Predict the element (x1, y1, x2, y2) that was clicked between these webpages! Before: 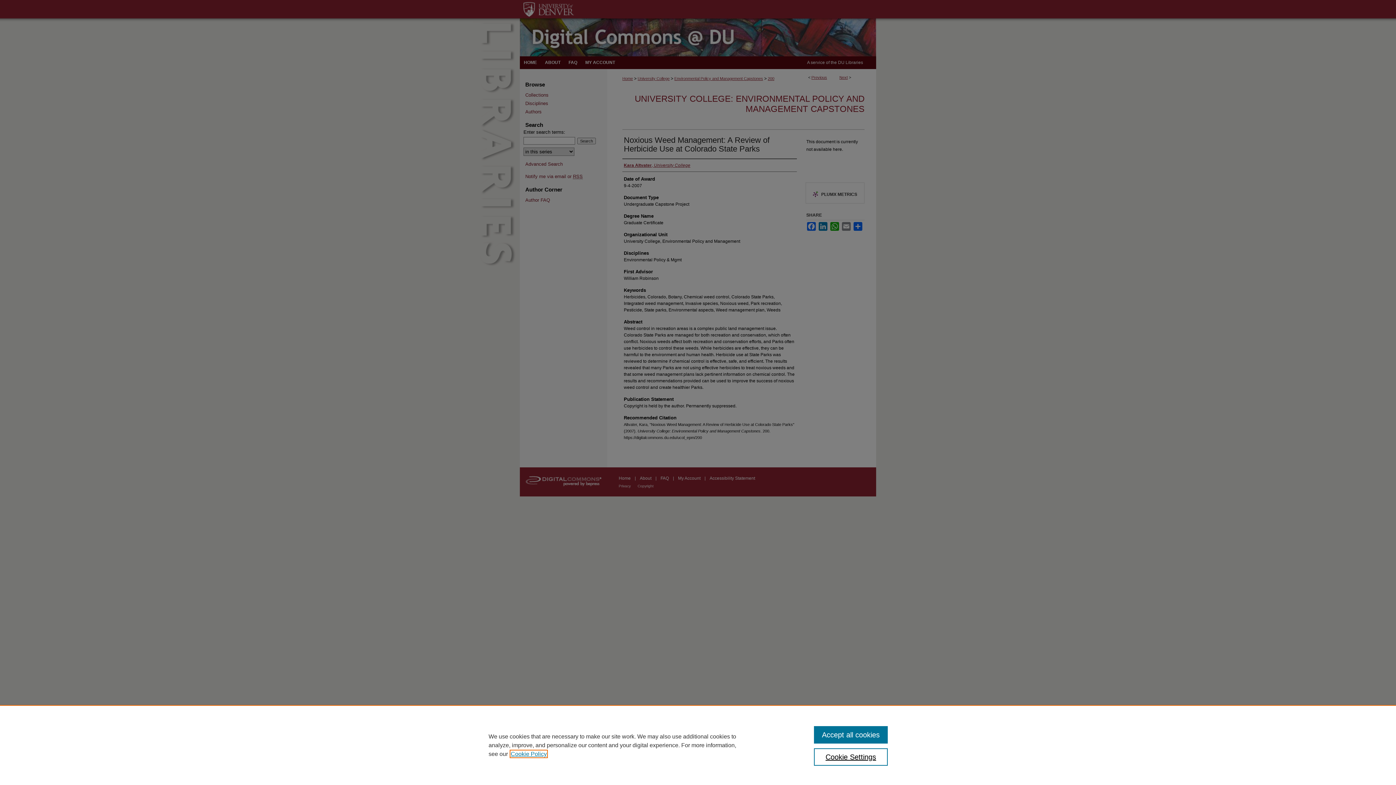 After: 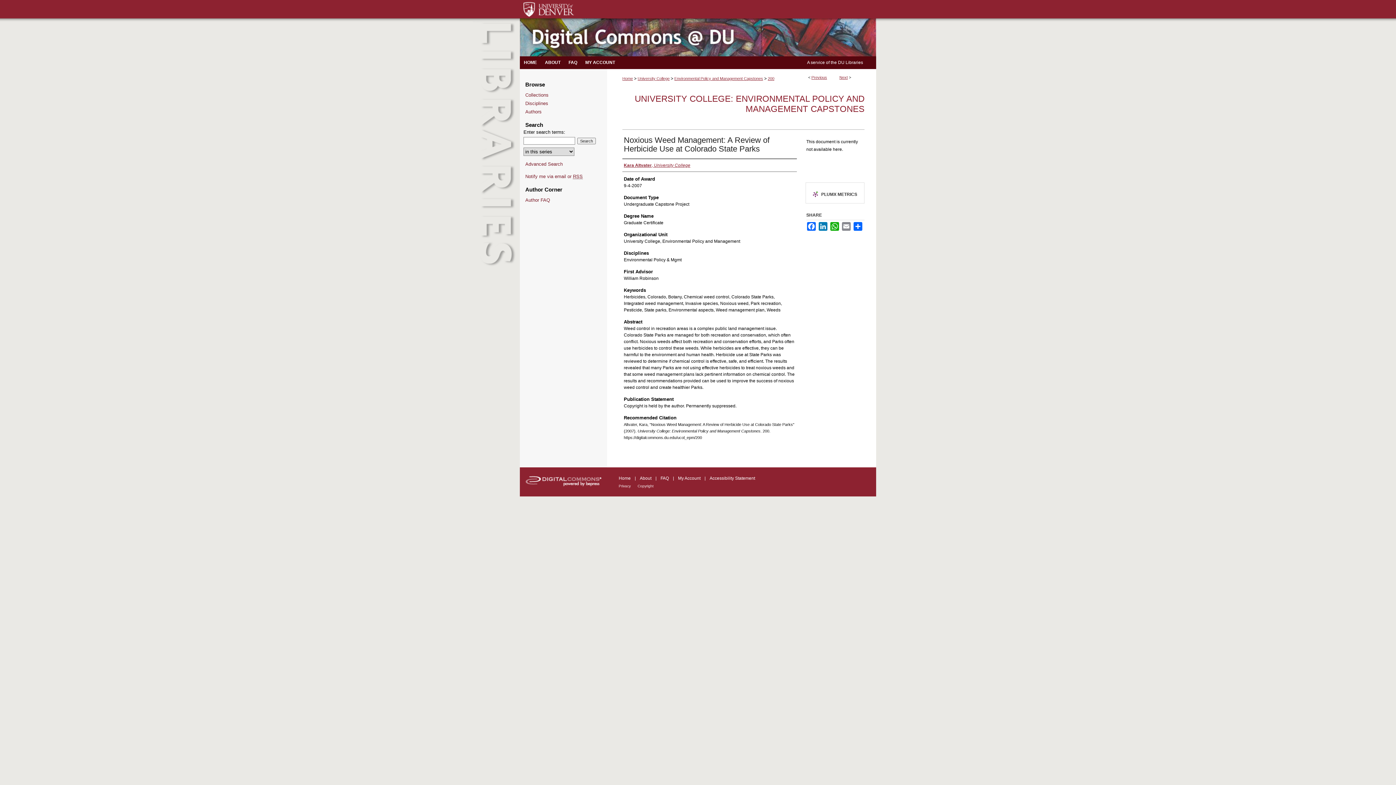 Action: label: Accept all cookies bbox: (814, 726, 887, 744)